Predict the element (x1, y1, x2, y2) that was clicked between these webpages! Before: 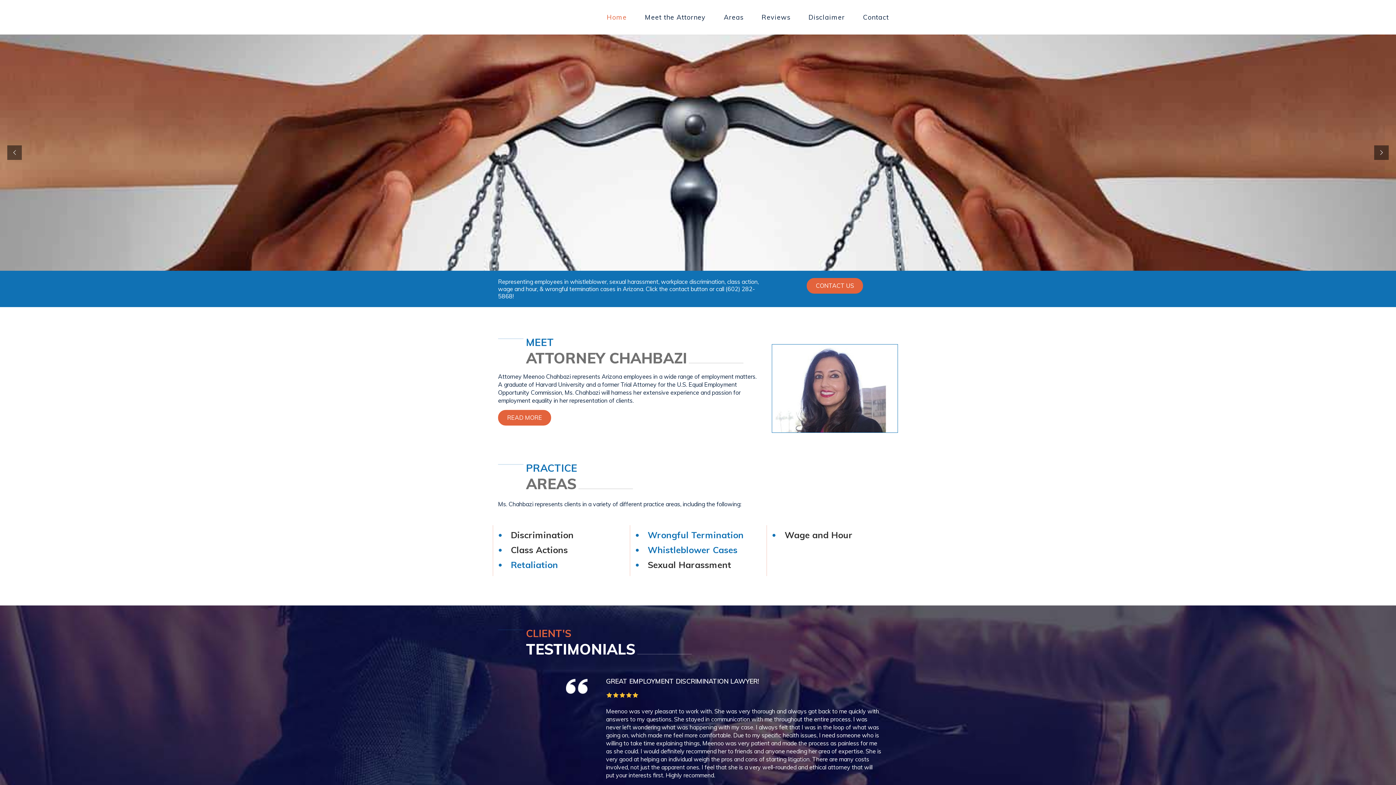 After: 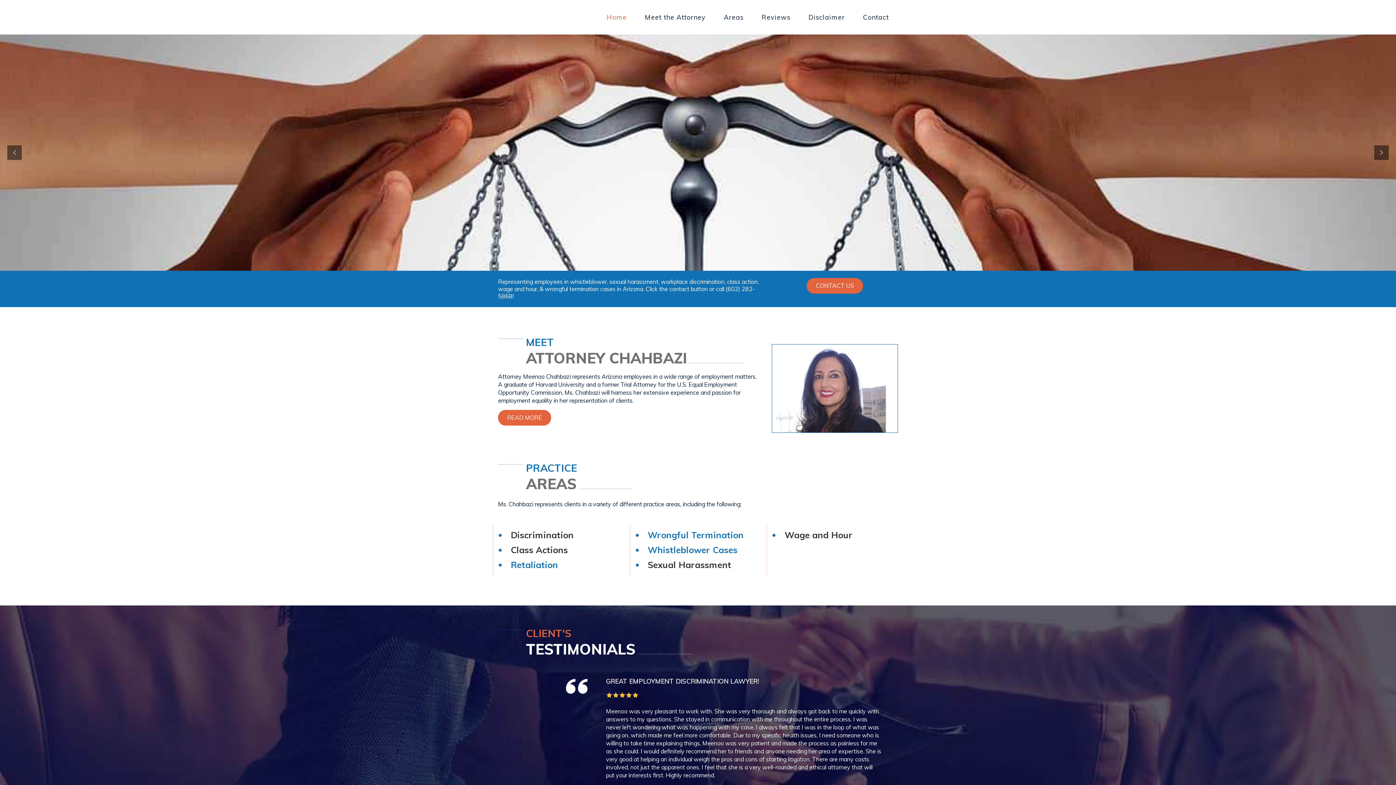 Action: label: Class Actions bbox: (510, 544, 568, 555)